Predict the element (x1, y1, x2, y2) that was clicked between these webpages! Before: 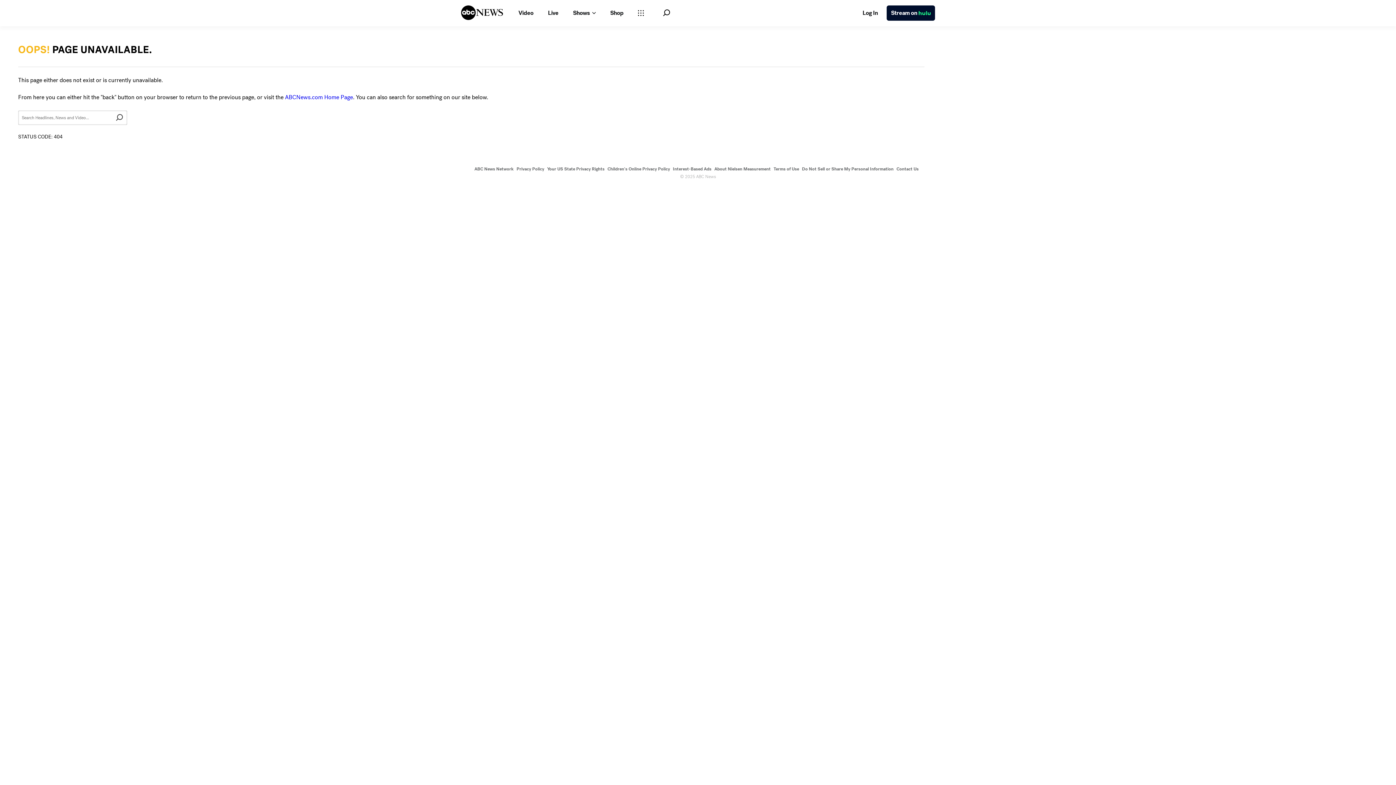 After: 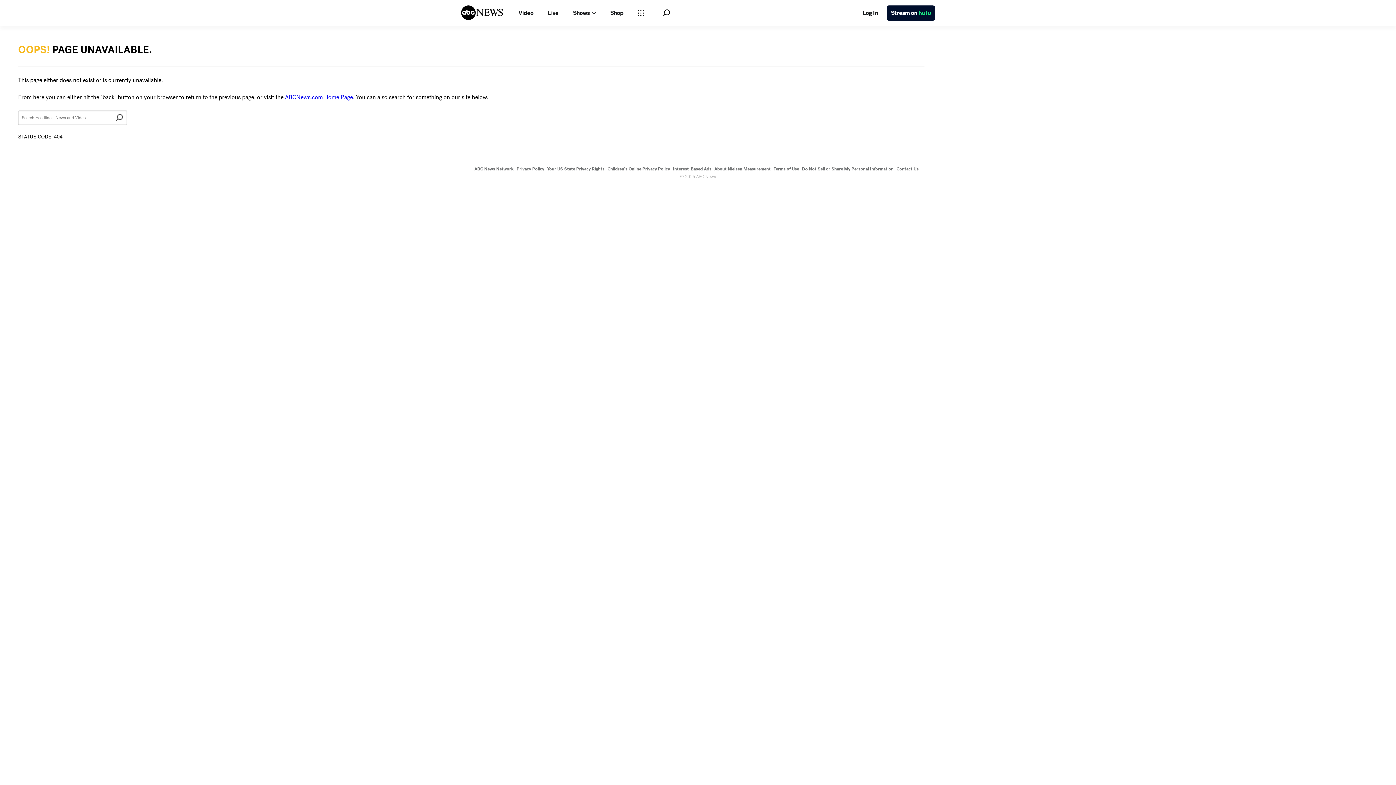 Action: bbox: (607, 166, 670, 172) label: Children's Online Privacy Policy